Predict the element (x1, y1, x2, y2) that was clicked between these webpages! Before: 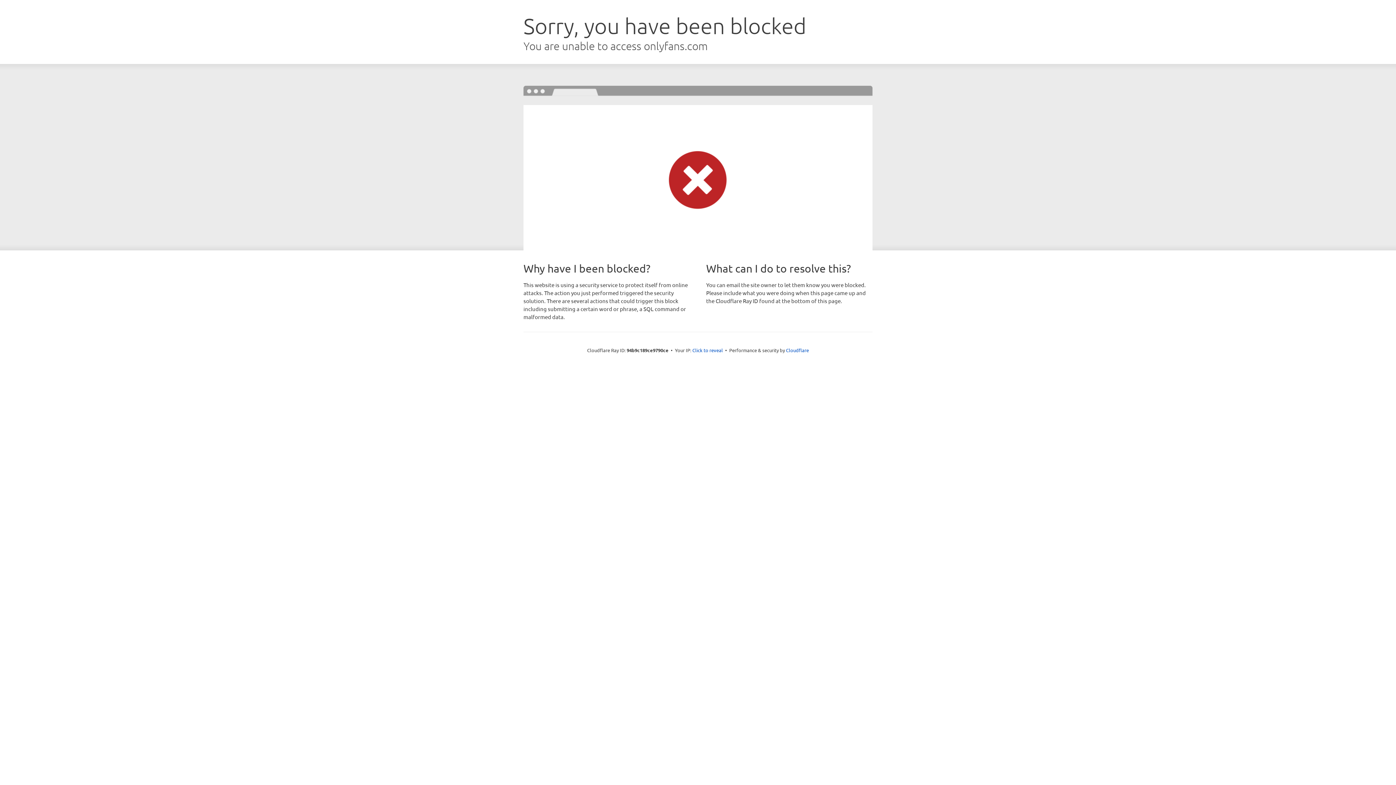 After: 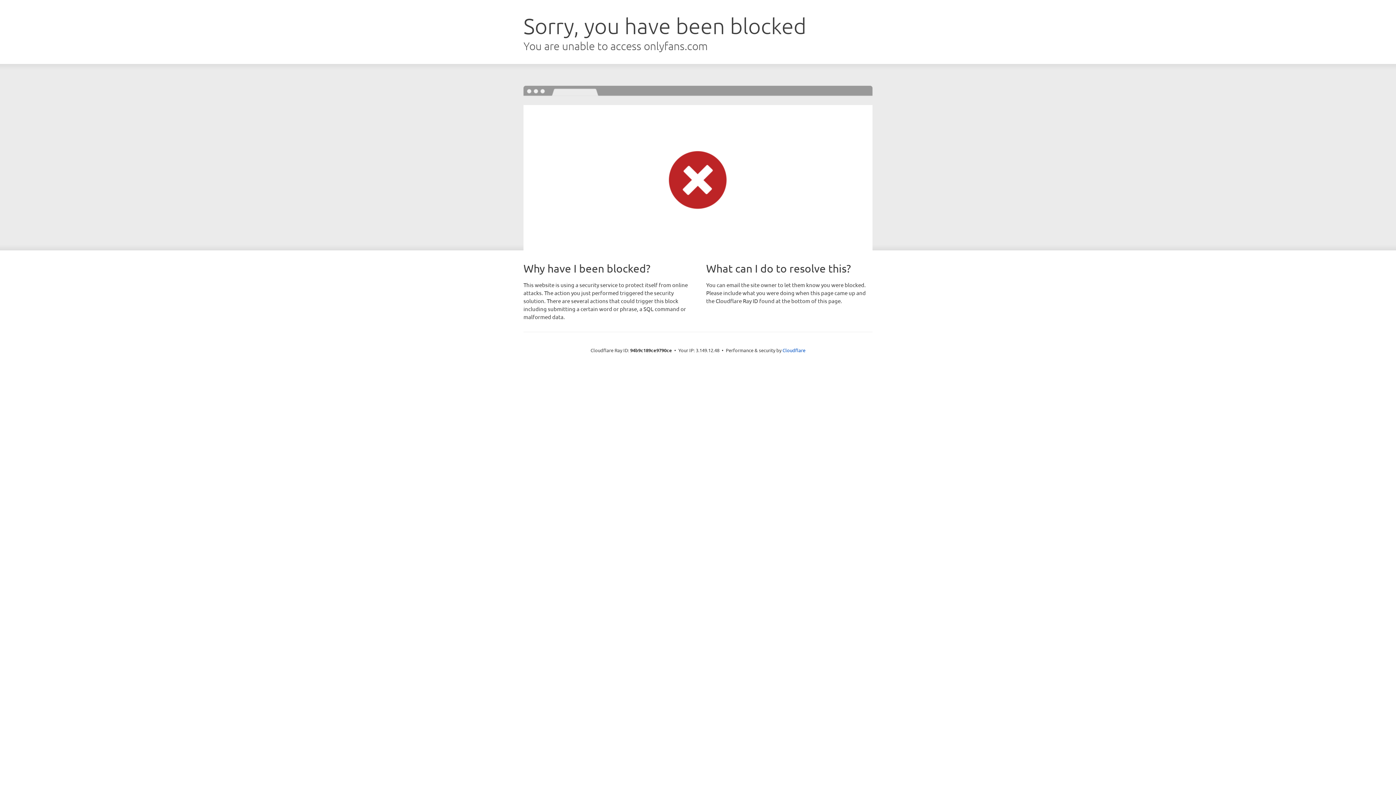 Action: bbox: (692, 346, 723, 353) label: Click to reveal